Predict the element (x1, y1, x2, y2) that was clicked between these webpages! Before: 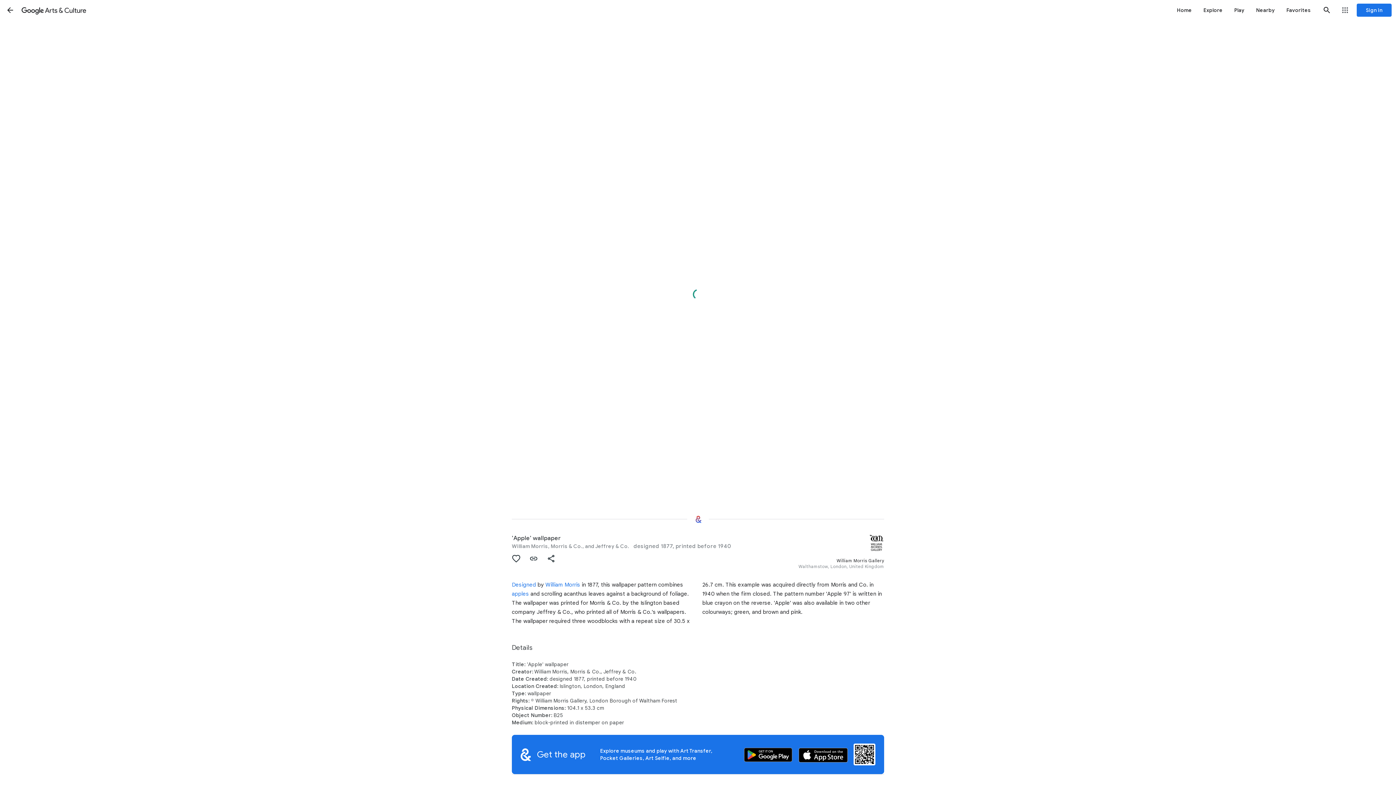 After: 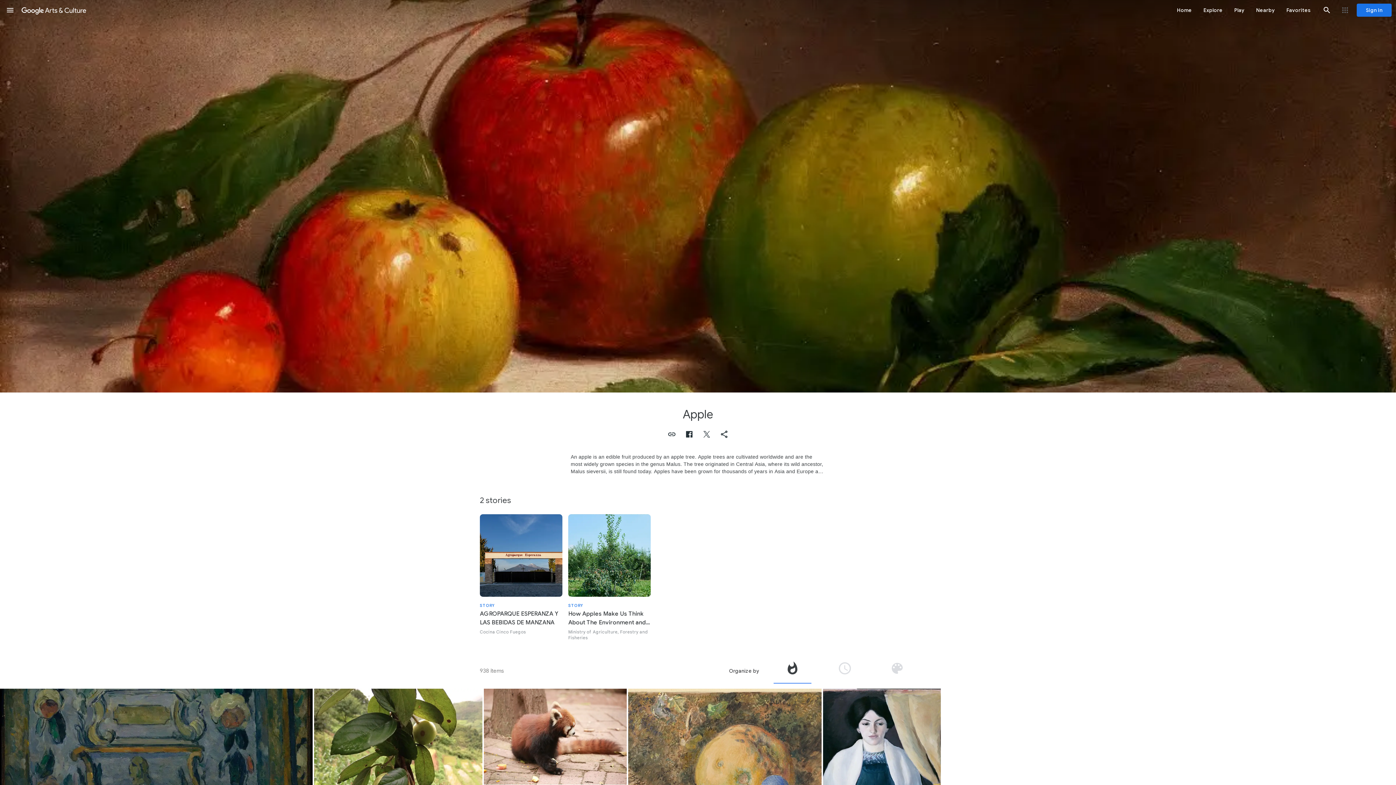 Action: label: apples bbox: (512, 590, 529, 597)